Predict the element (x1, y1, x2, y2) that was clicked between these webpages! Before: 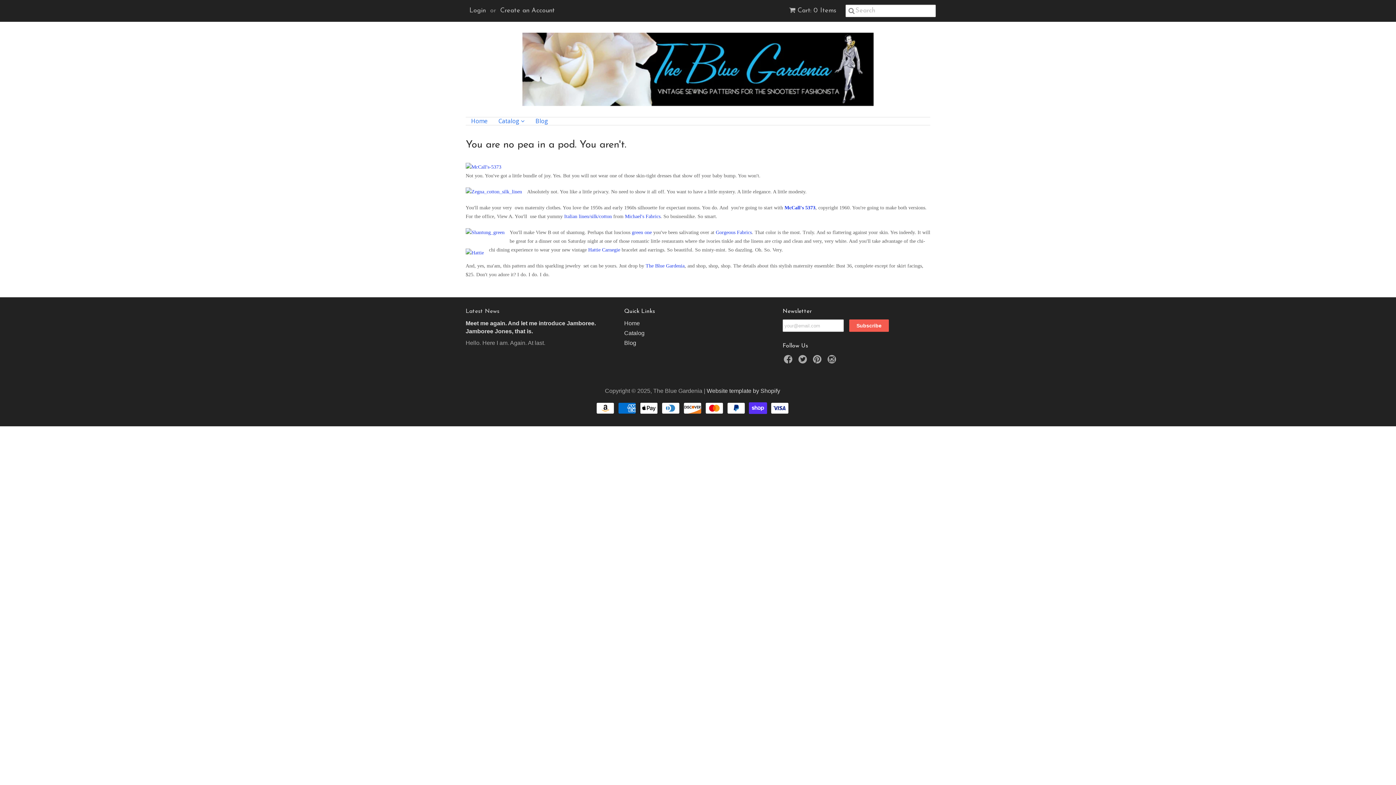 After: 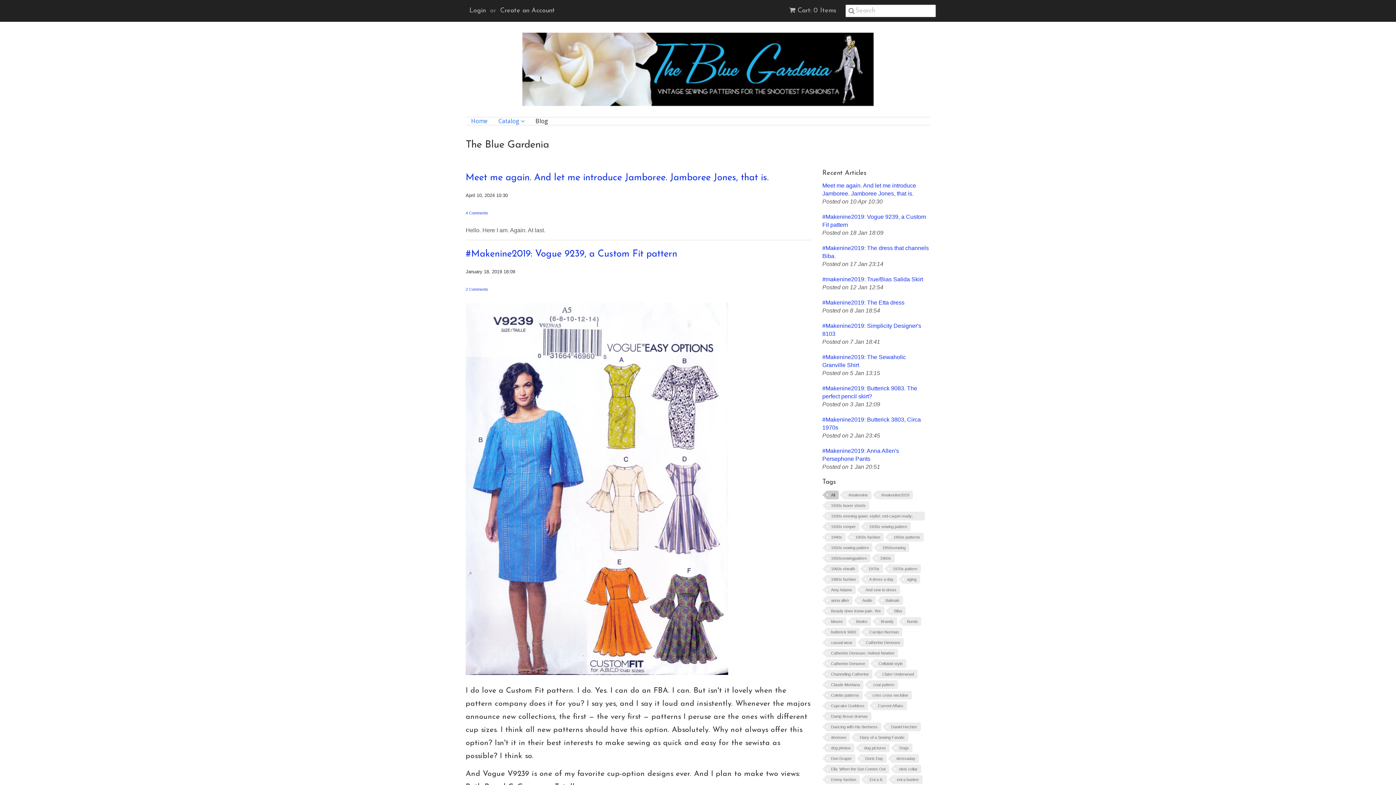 Action: bbox: (465, 308, 499, 314) label: Latest News